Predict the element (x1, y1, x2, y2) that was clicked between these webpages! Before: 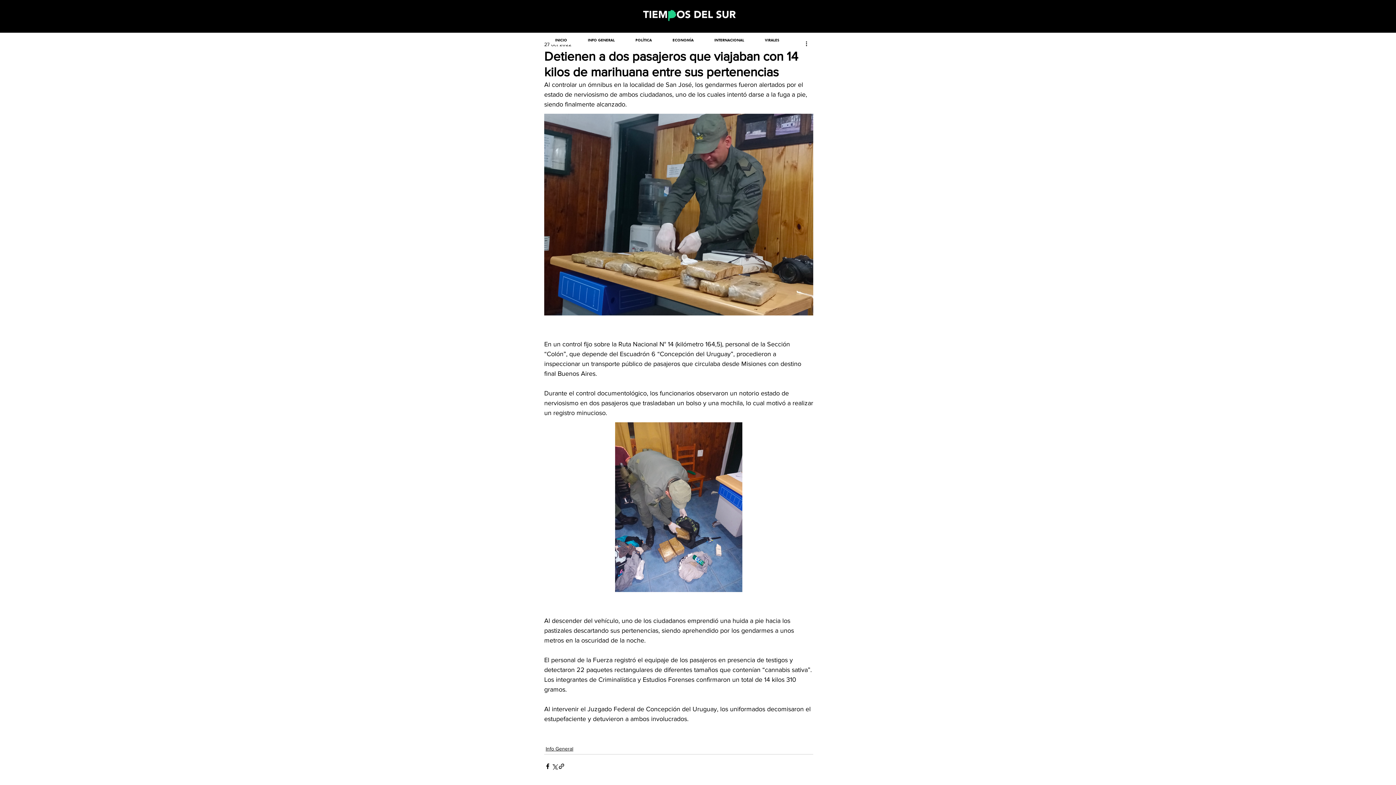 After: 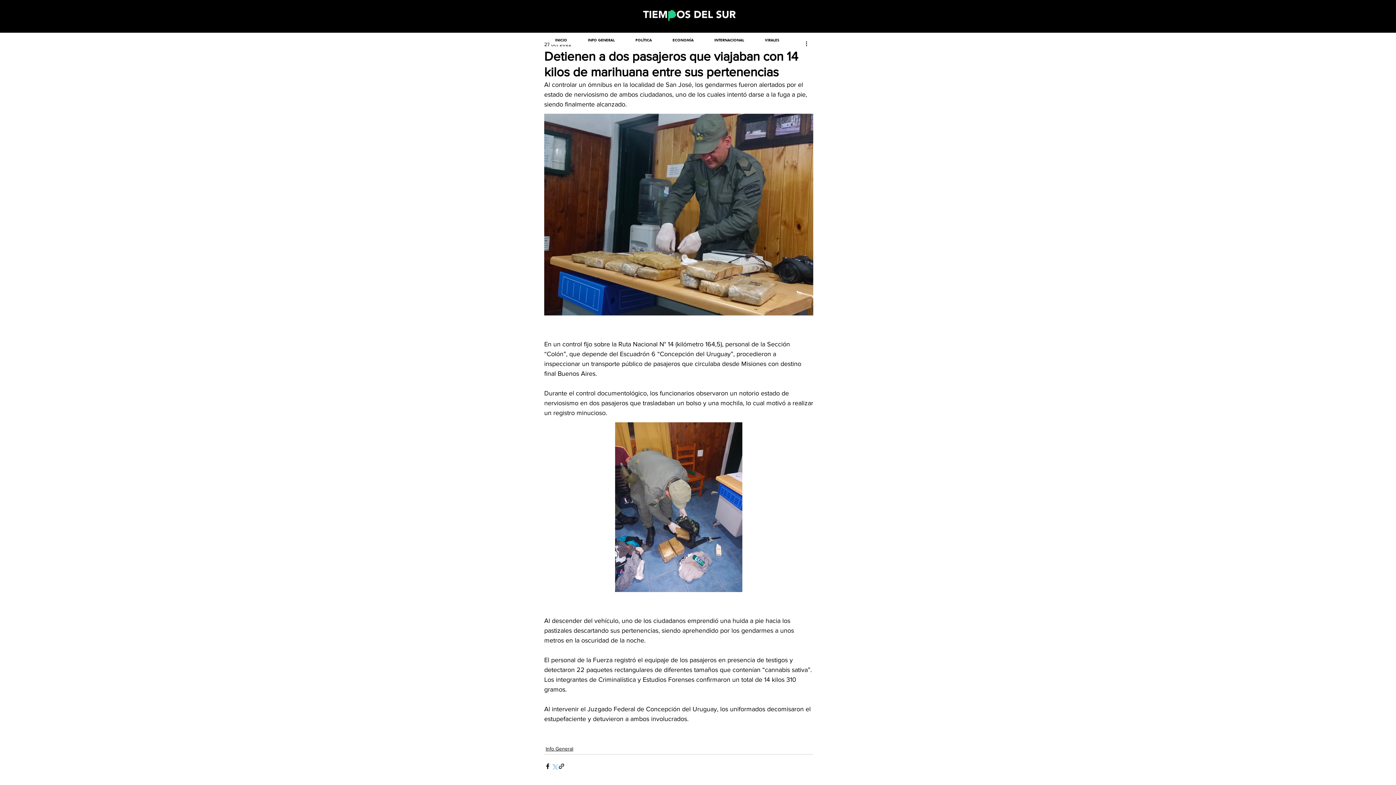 Action: bbox: (551, 763, 558, 770) label: Compartir a través de X (Twitter)